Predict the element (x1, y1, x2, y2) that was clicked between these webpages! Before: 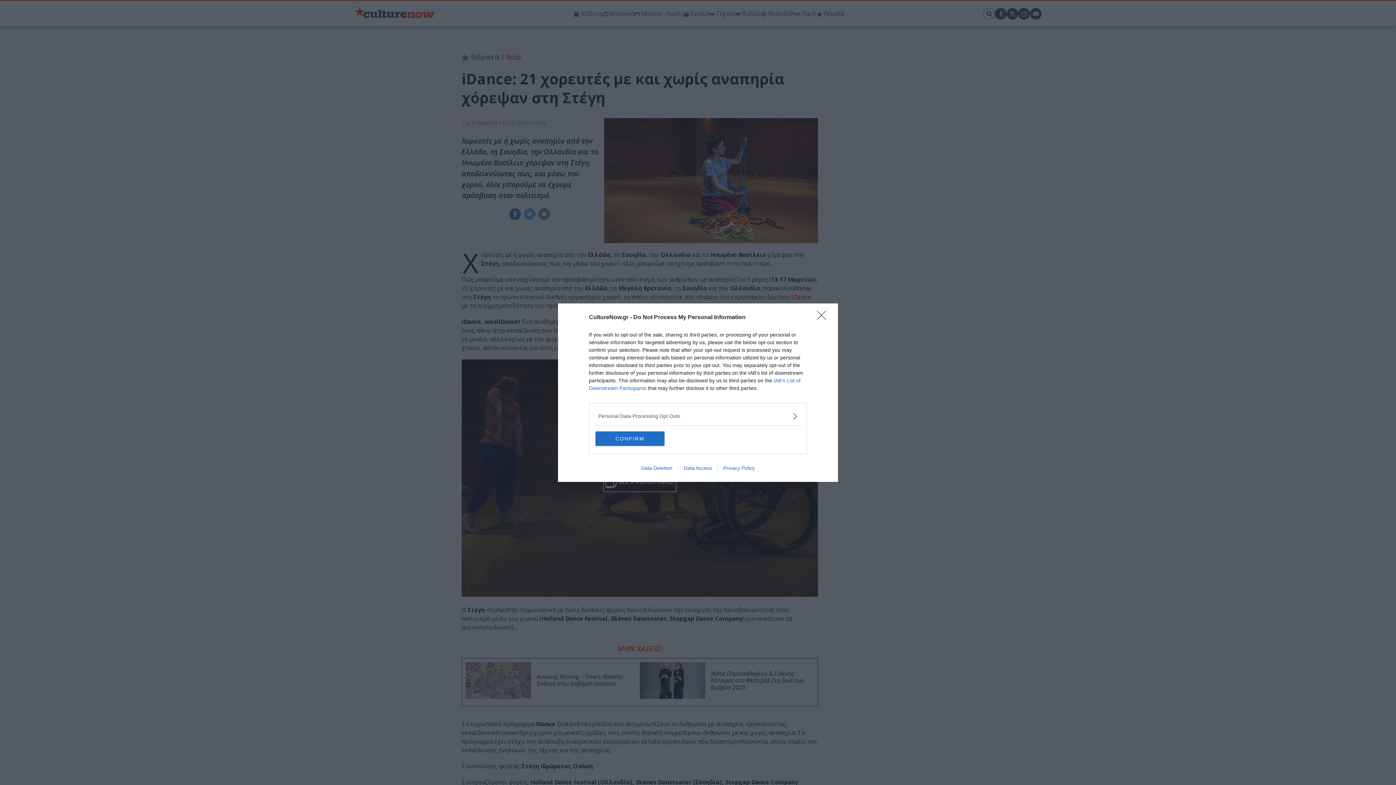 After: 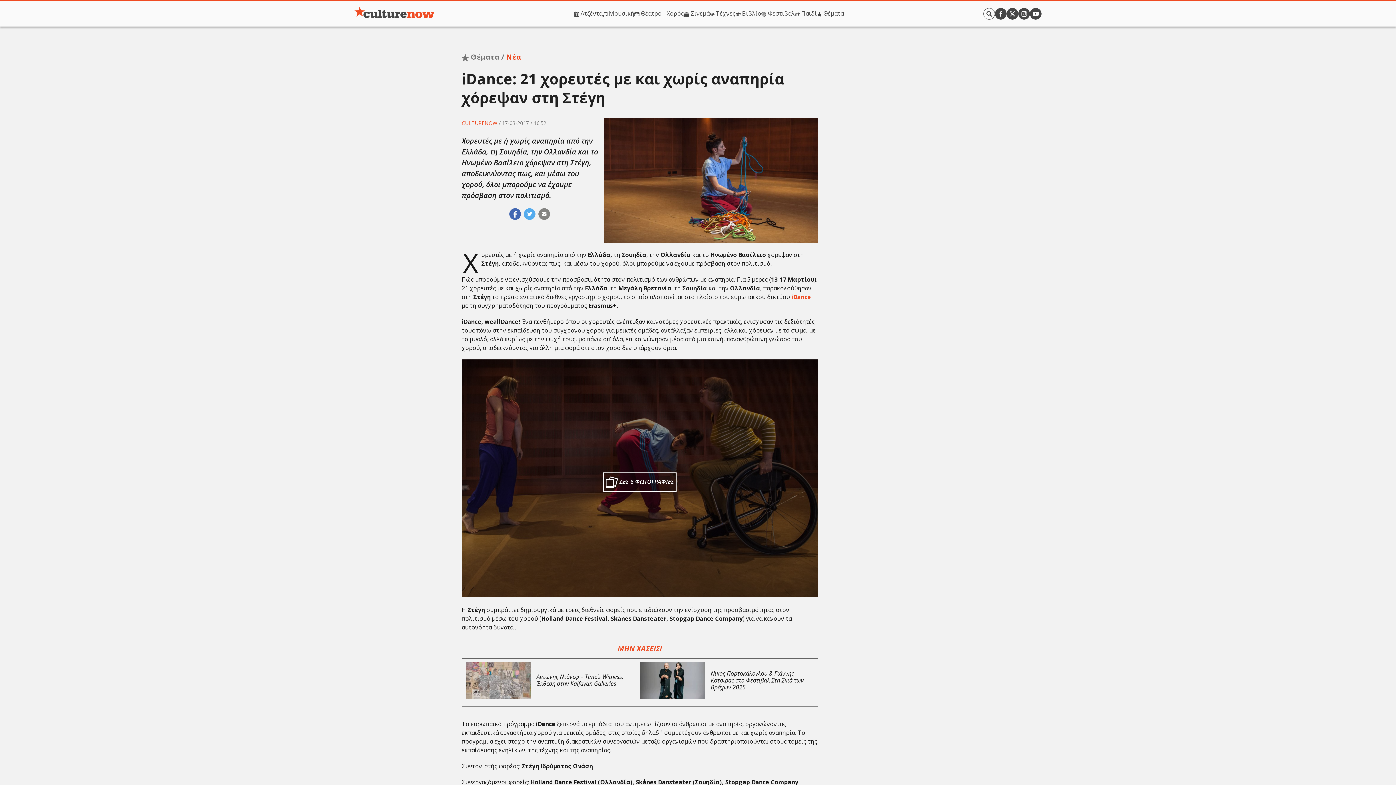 Action: bbox: (595, 431, 664, 446) label: CONFIRM